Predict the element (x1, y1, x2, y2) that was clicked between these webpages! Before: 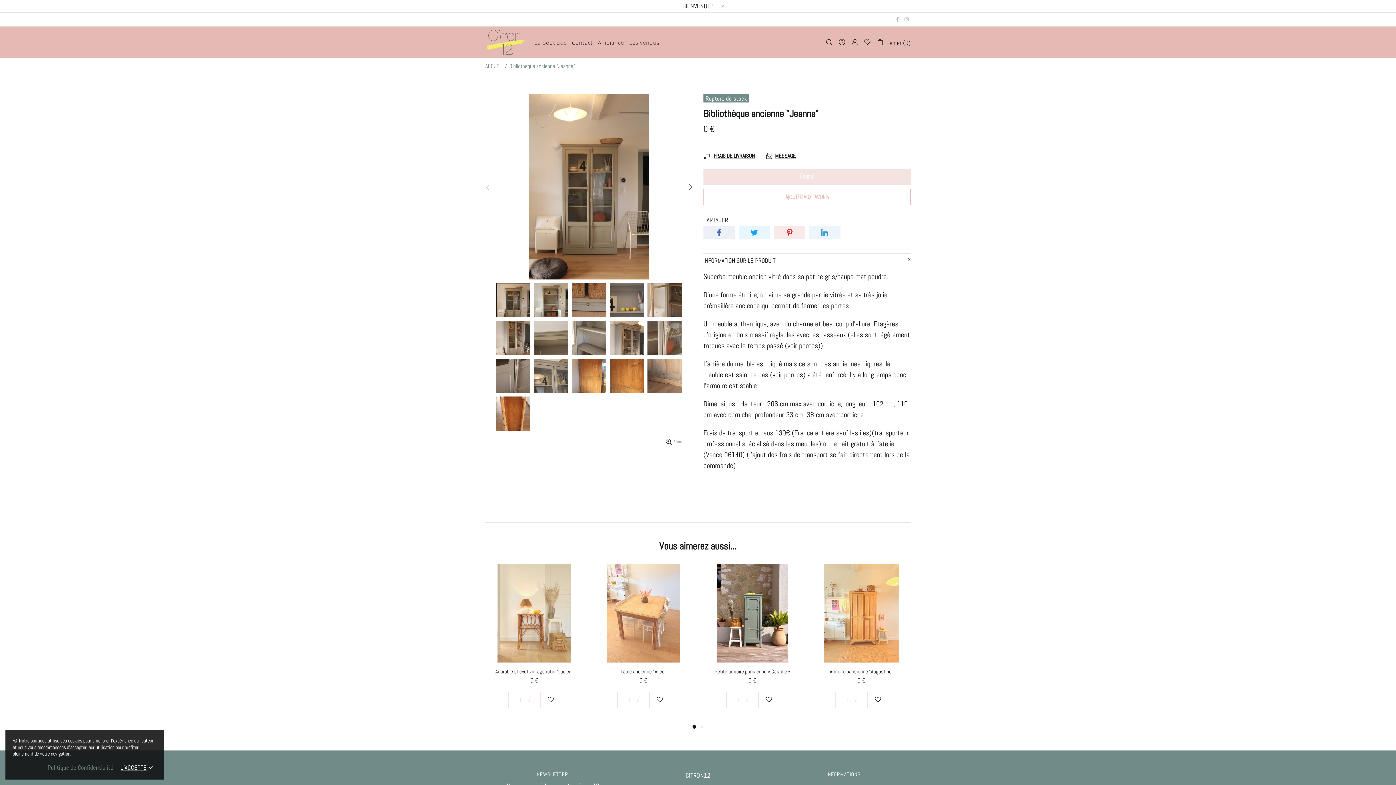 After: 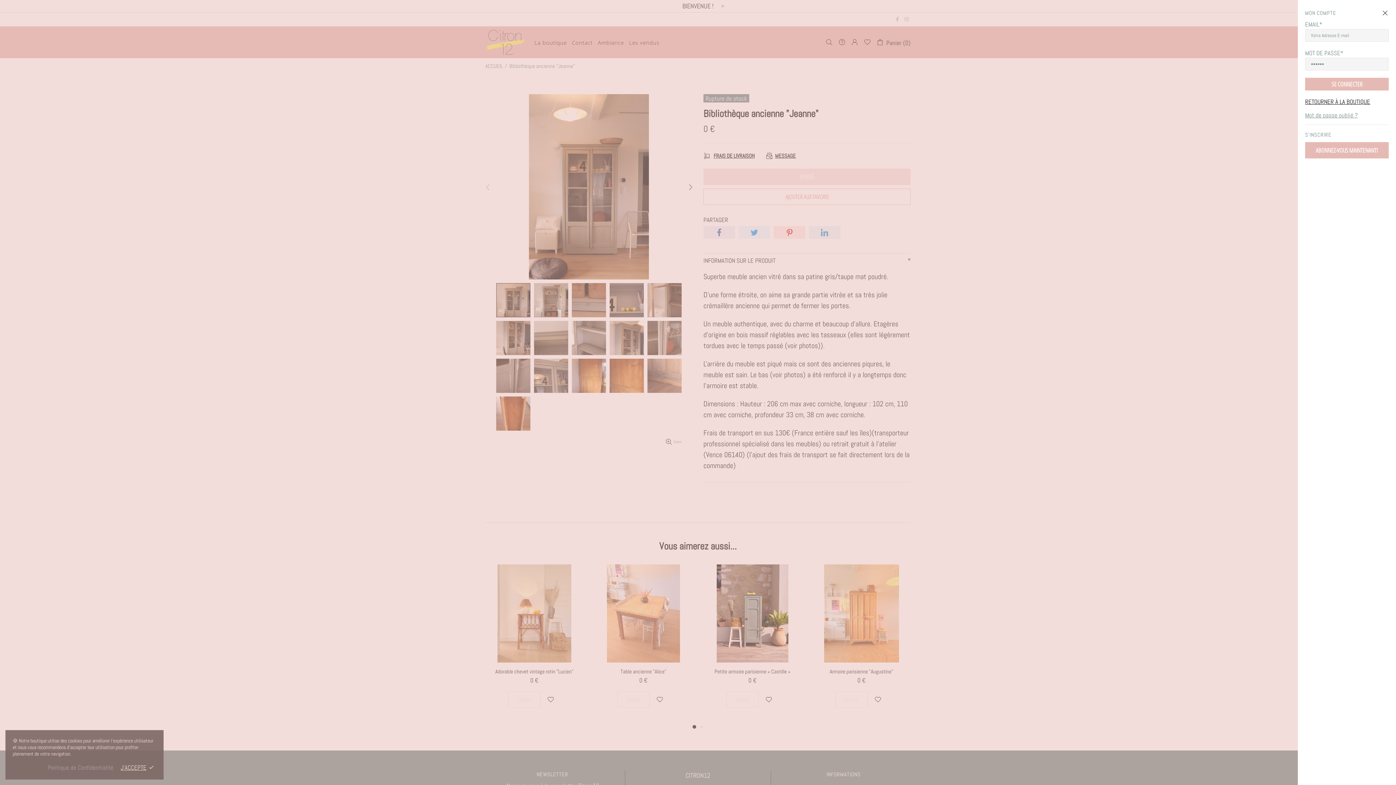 Action: bbox: (851, 38, 858, 45)